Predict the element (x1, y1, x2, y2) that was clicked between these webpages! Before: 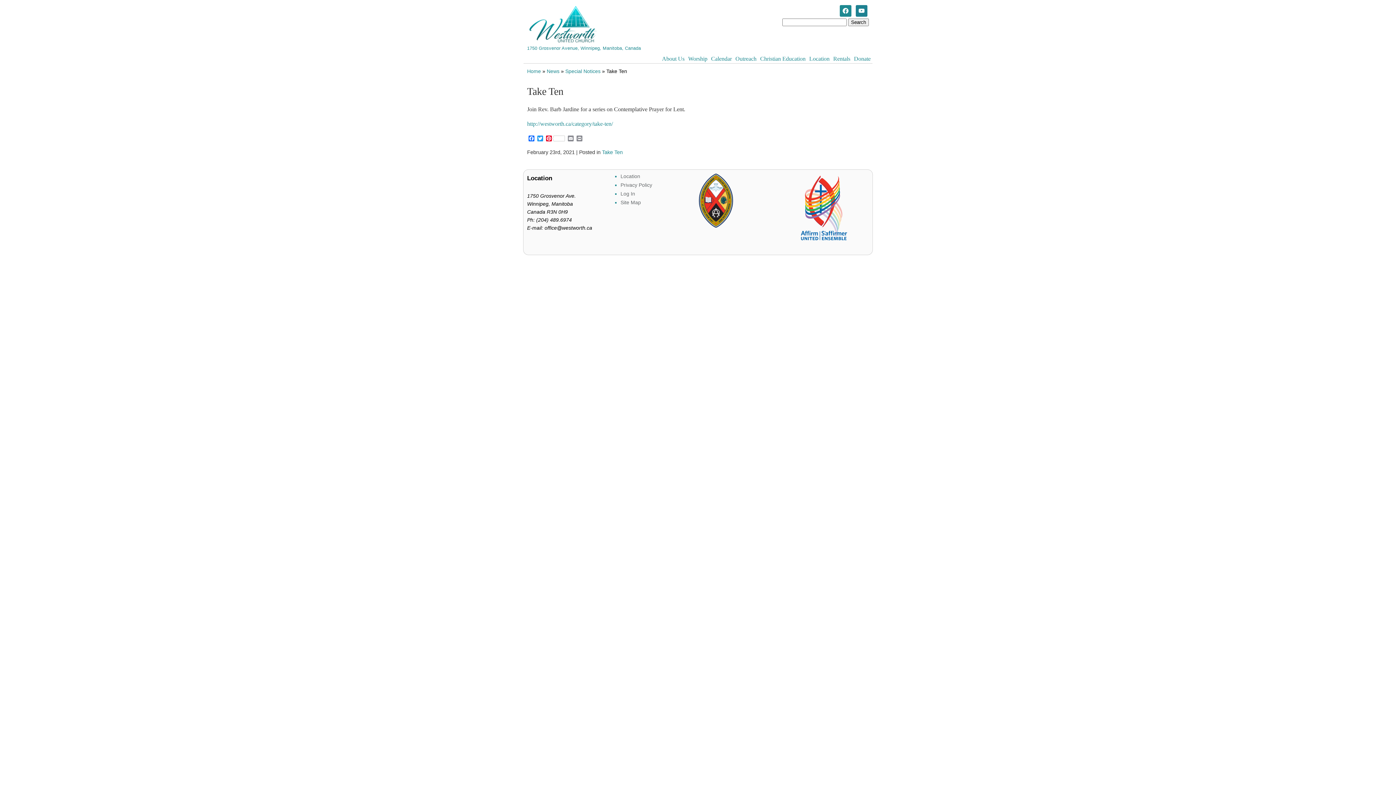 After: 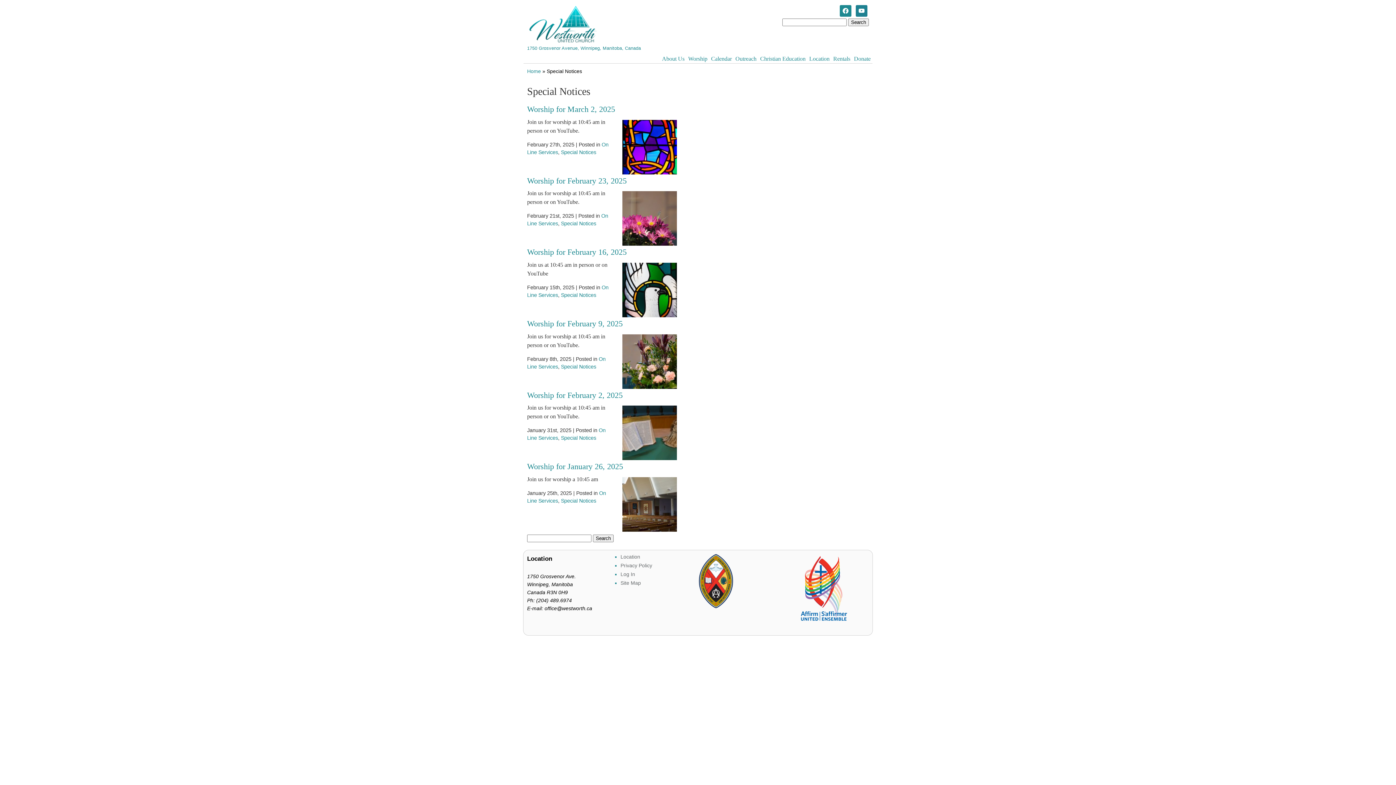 Action: bbox: (565, 68, 600, 74) label: Special Notices